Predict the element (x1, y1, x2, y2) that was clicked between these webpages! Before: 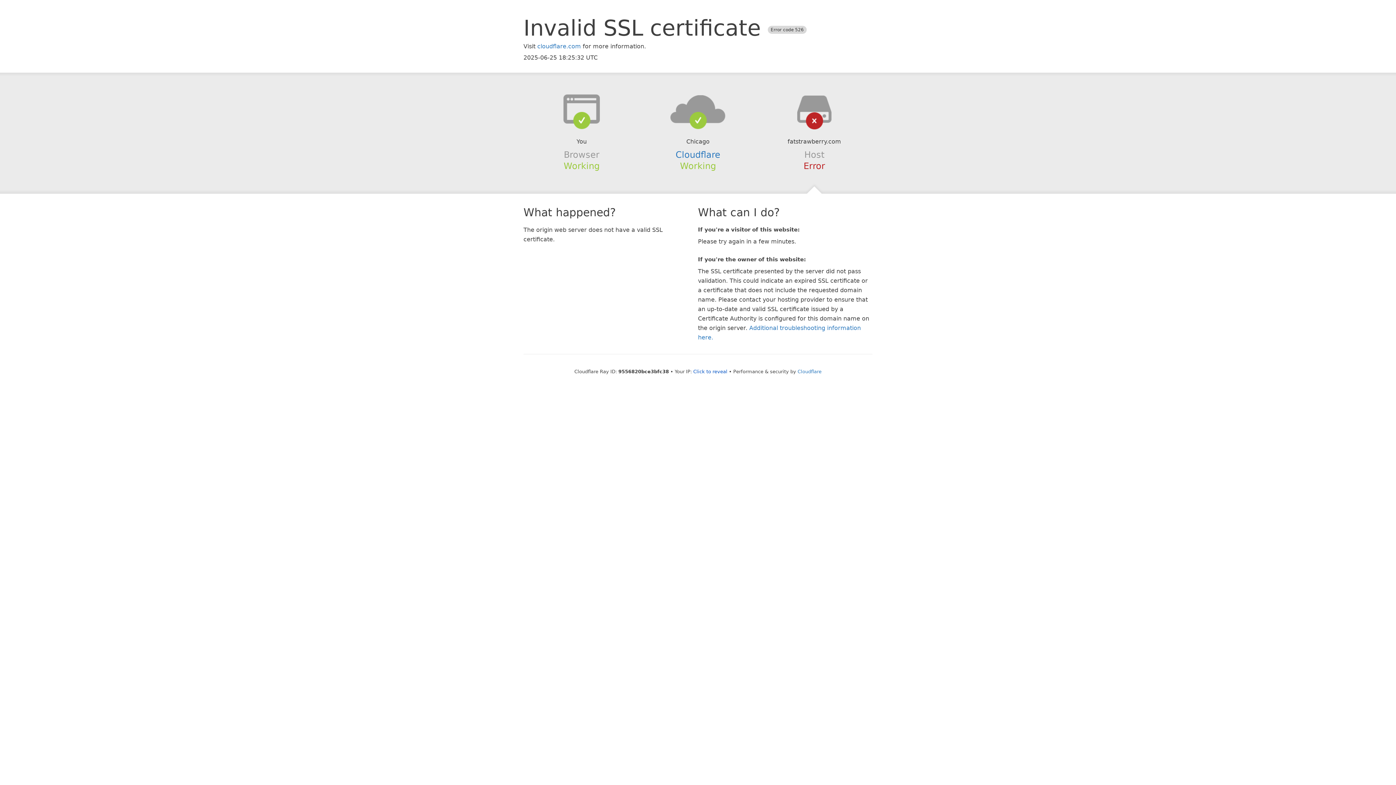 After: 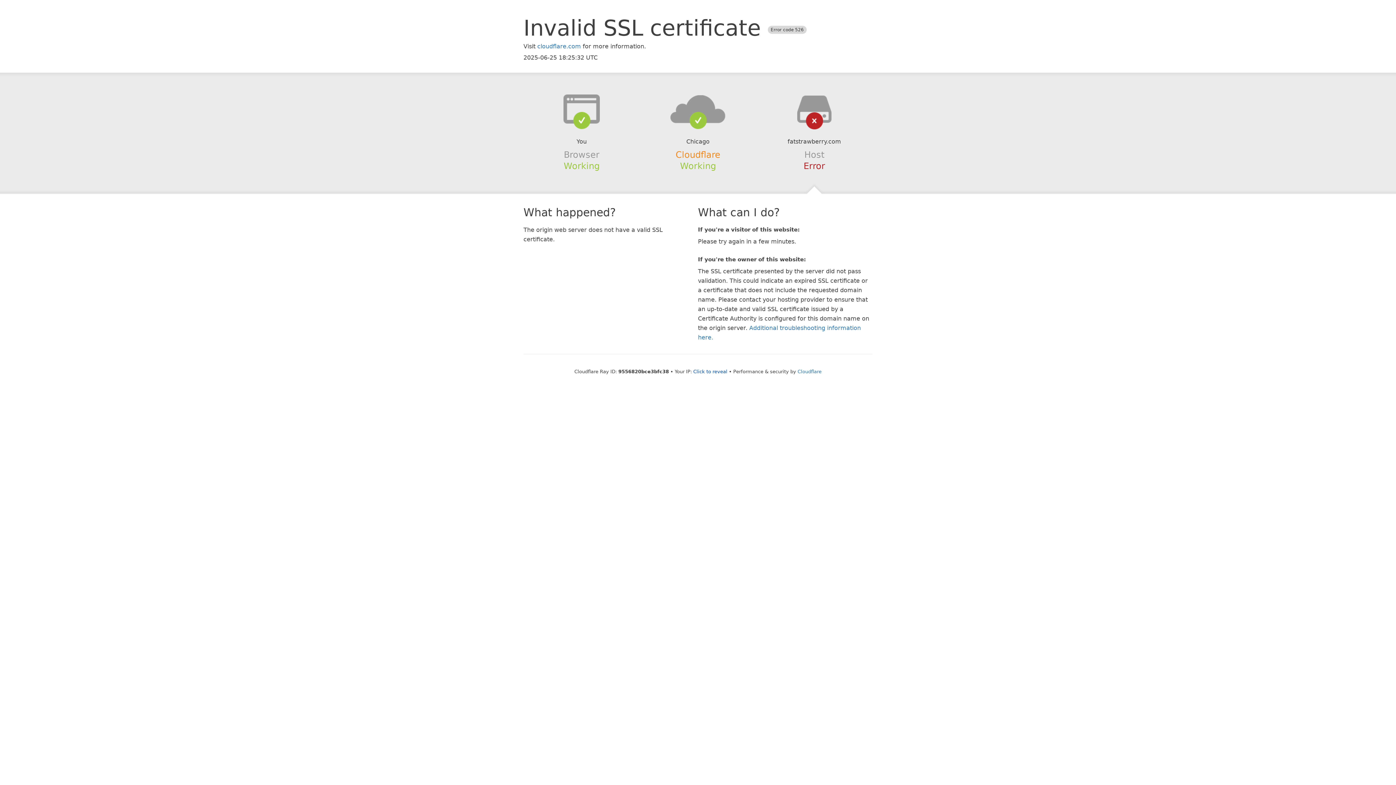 Action: bbox: (675, 149, 720, 159) label: Cloudflare